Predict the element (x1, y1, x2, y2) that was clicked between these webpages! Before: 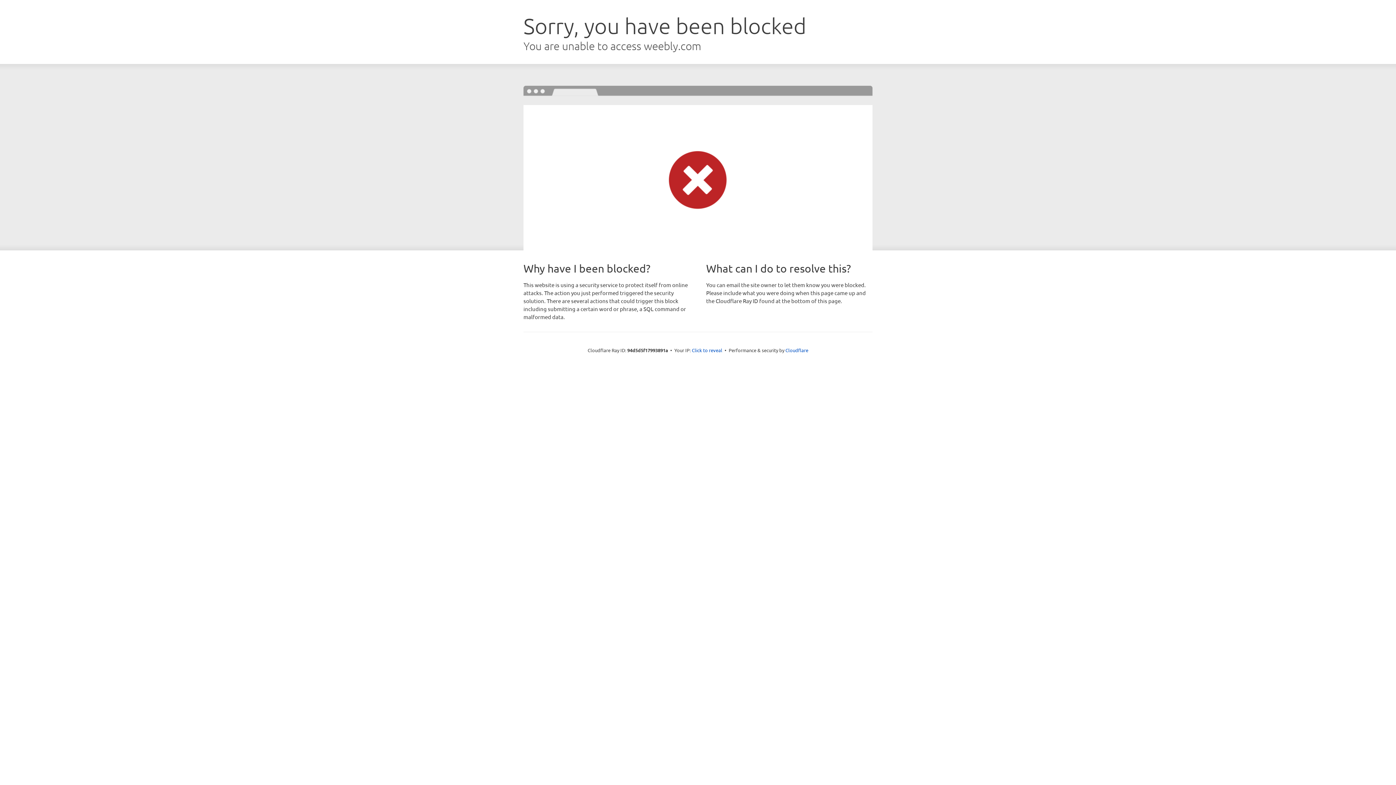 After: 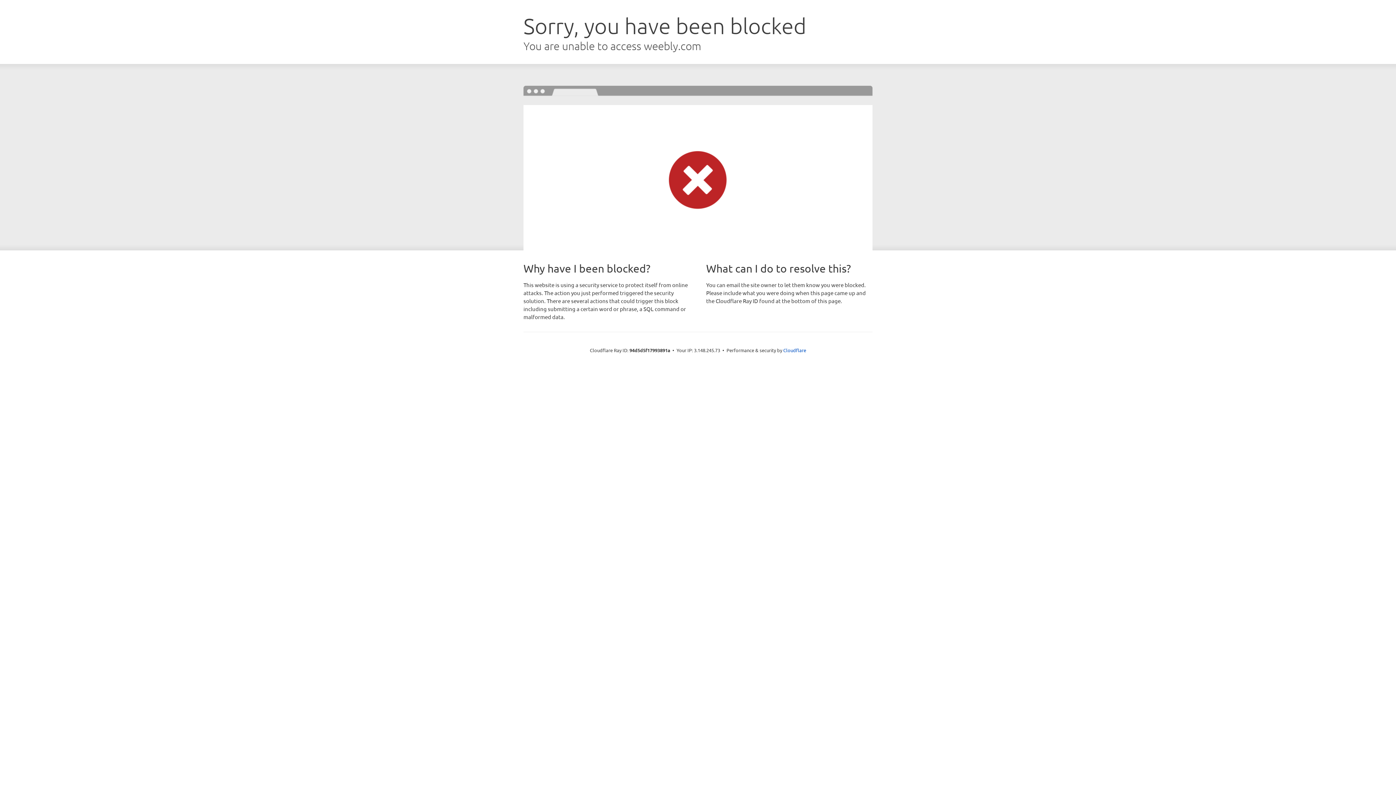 Action: bbox: (692, 346, 722, 353) label: Click to reveal